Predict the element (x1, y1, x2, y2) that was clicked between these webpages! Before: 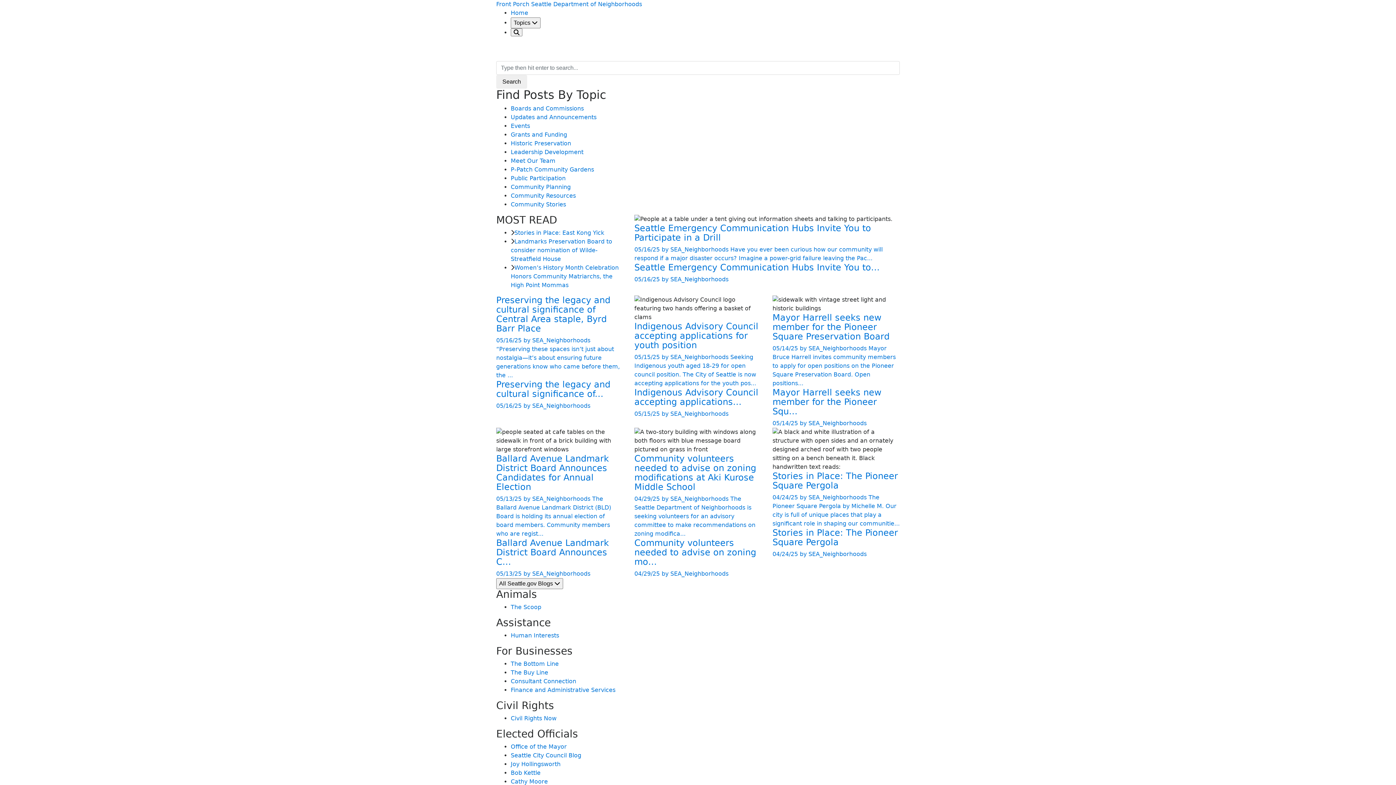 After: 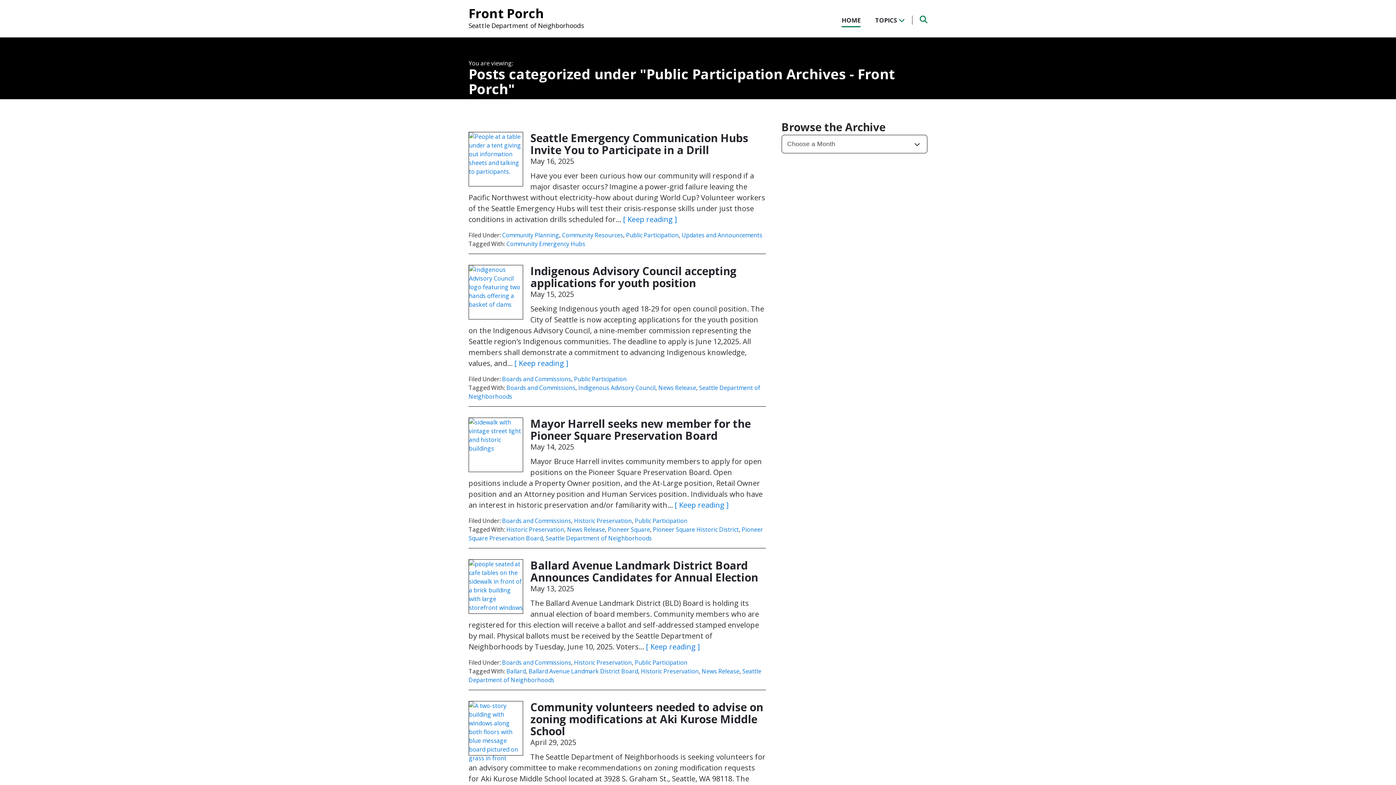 Action: label: Public Participation bbox: (510, 174, 565, 181)